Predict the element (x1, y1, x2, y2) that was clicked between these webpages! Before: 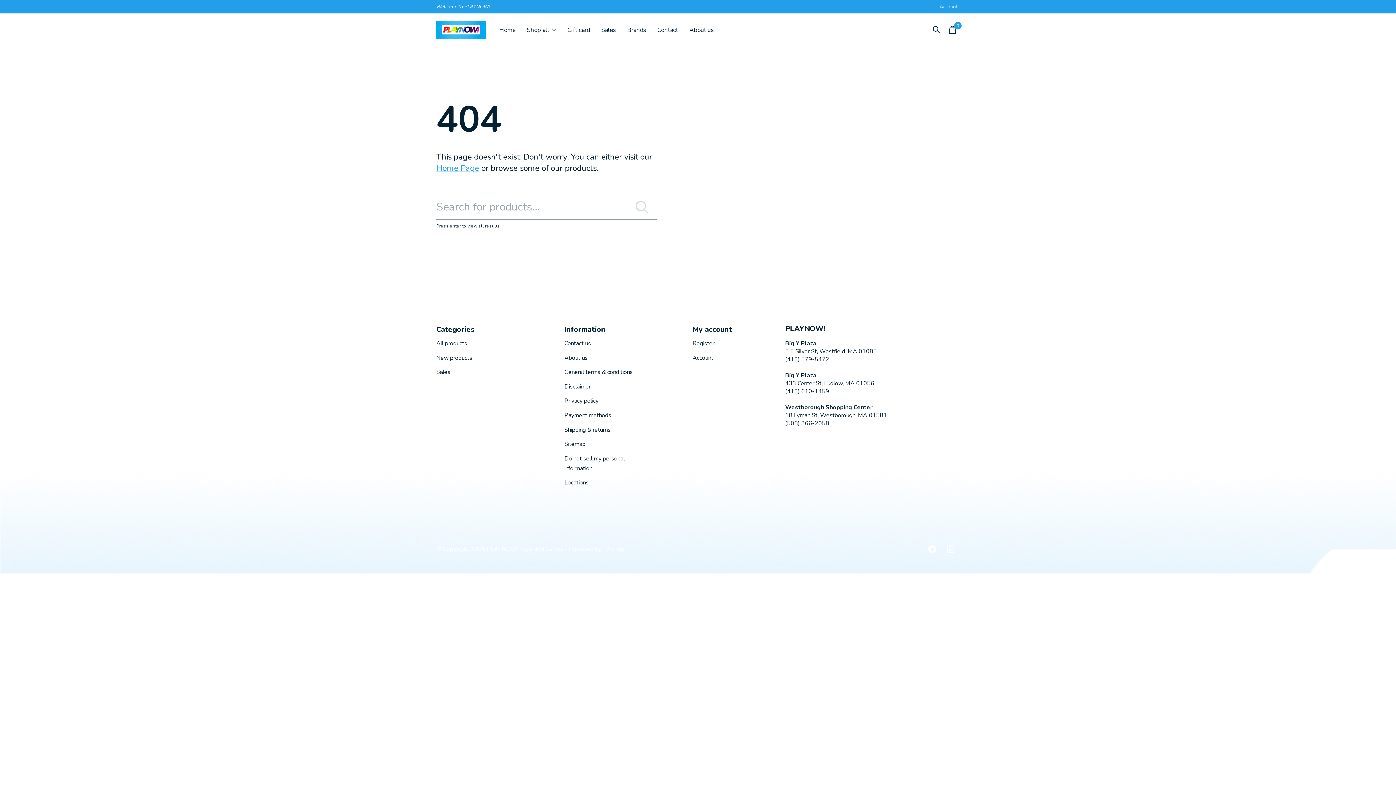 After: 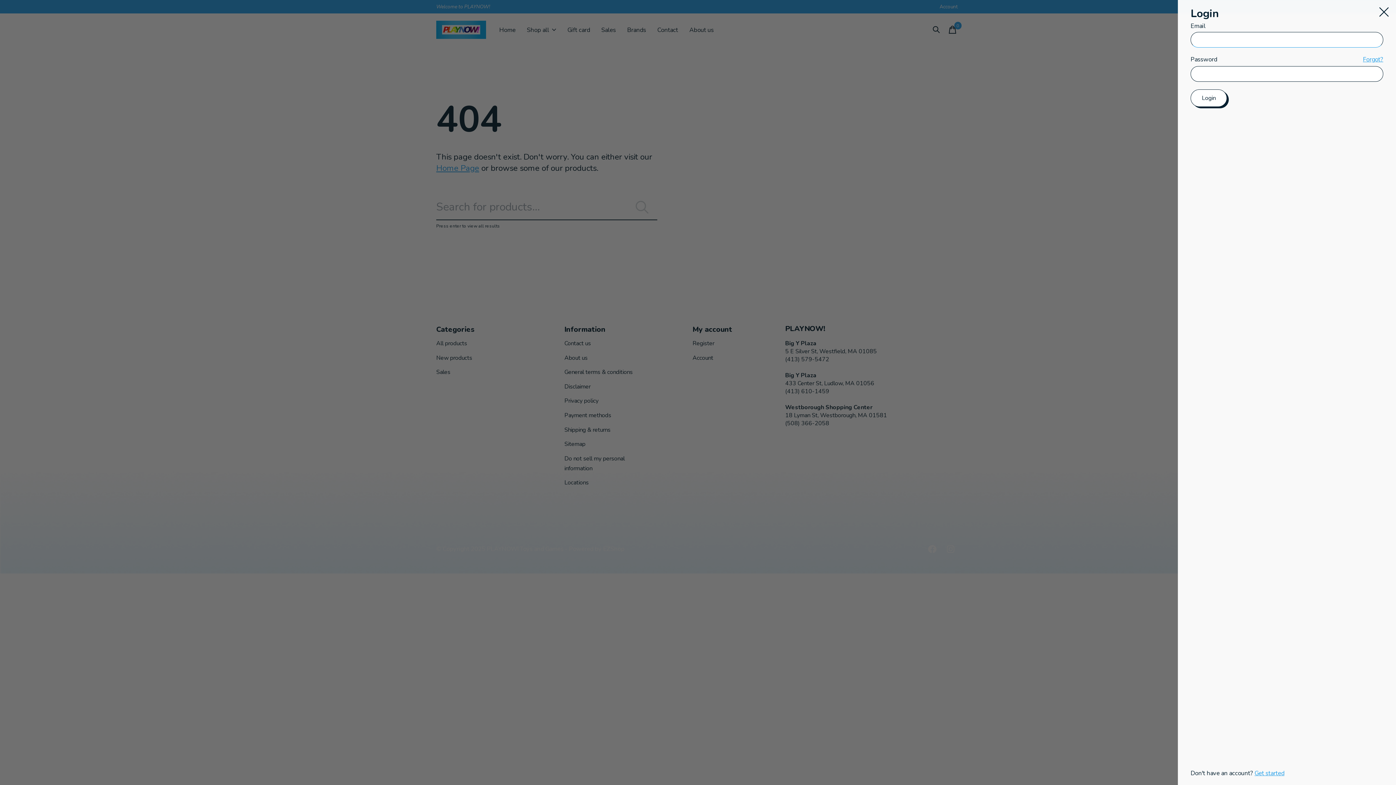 Action: bbox: (937, 2, 960, 10) label: Account